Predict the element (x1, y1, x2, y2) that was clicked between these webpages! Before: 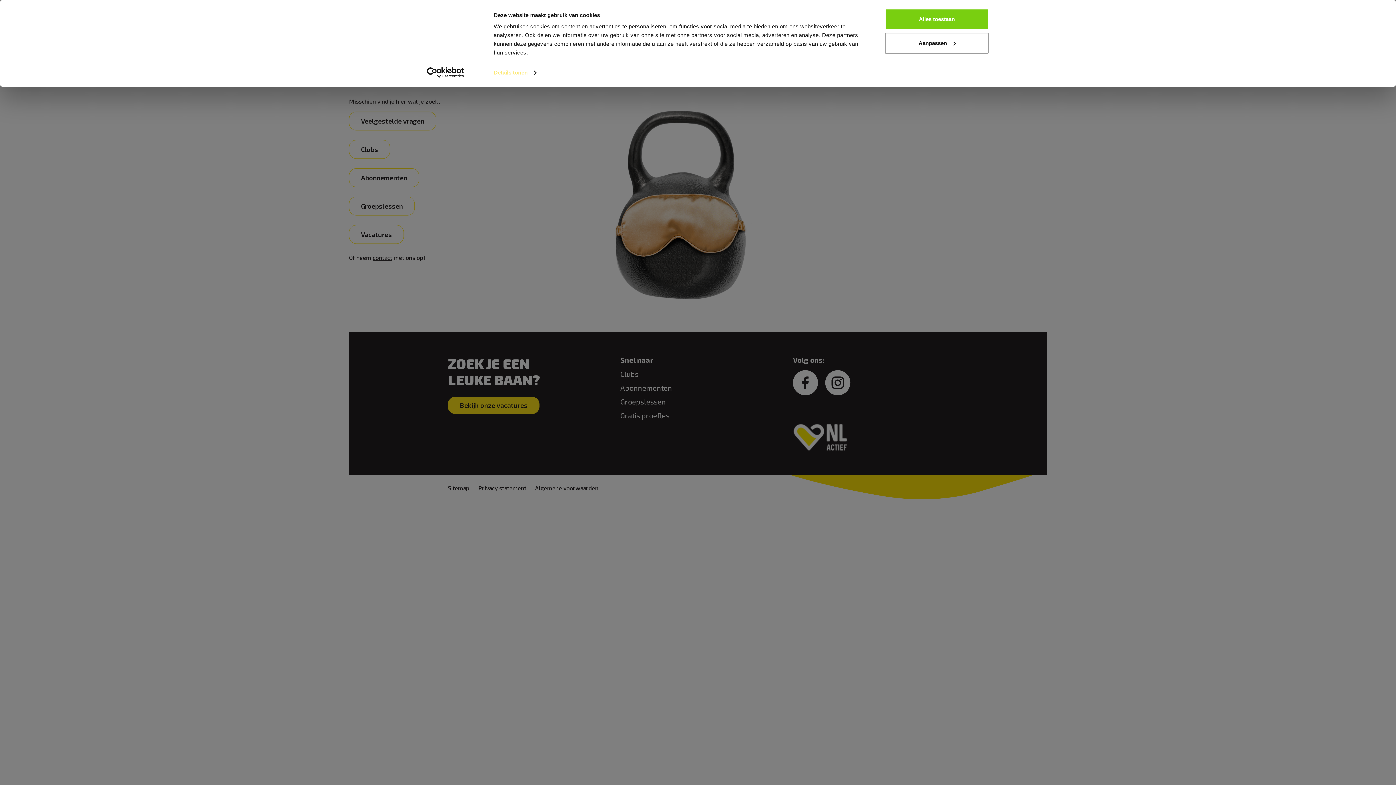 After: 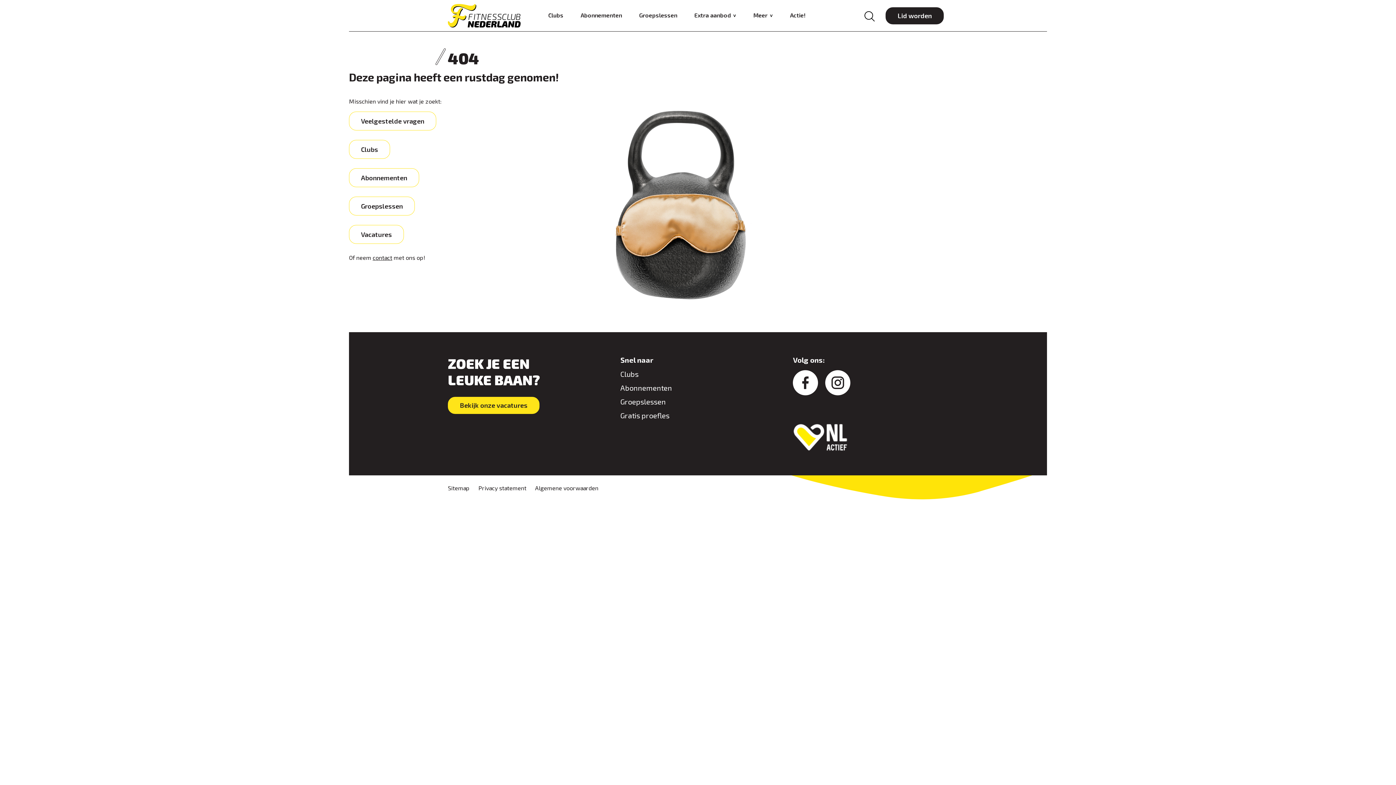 Action: label: Alles toestaan bbox: (885, 8, 989, 29)